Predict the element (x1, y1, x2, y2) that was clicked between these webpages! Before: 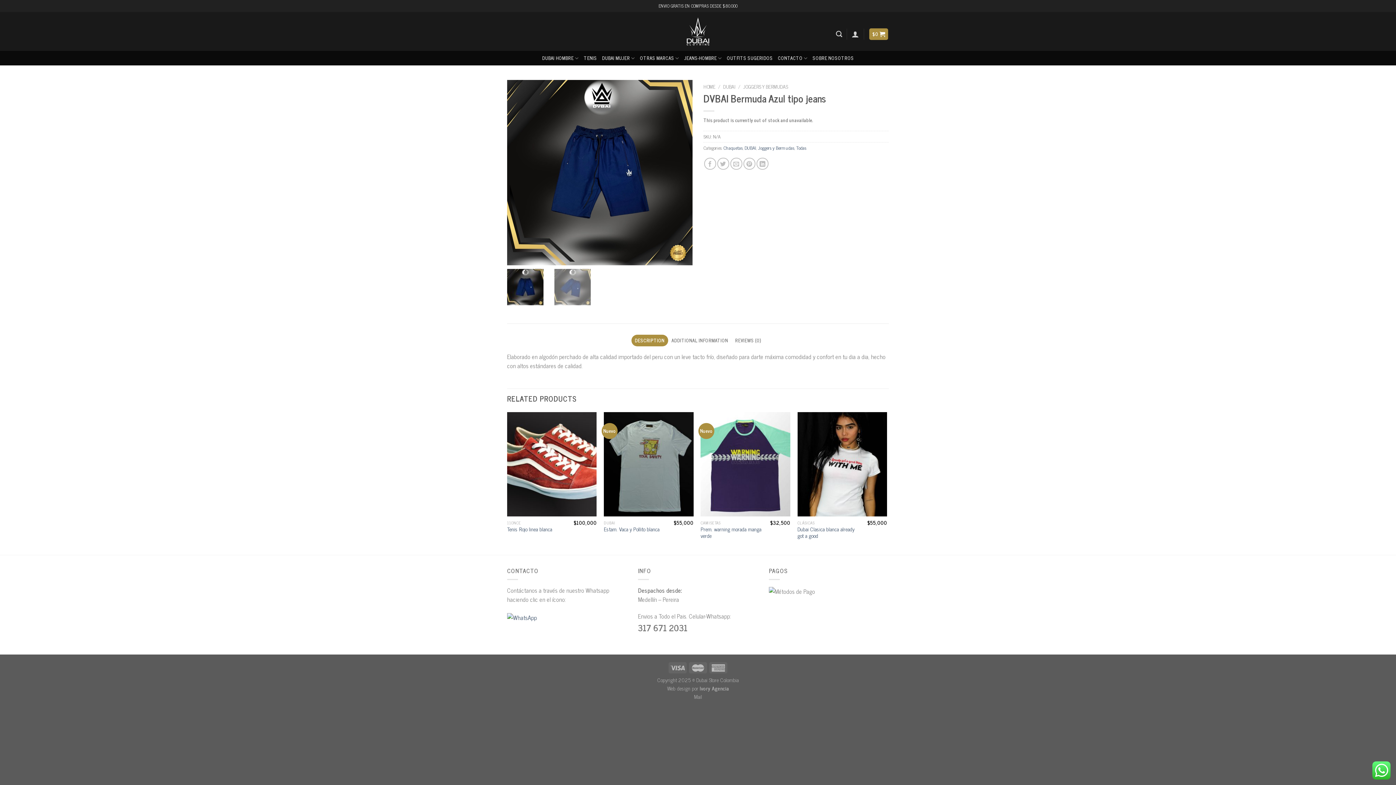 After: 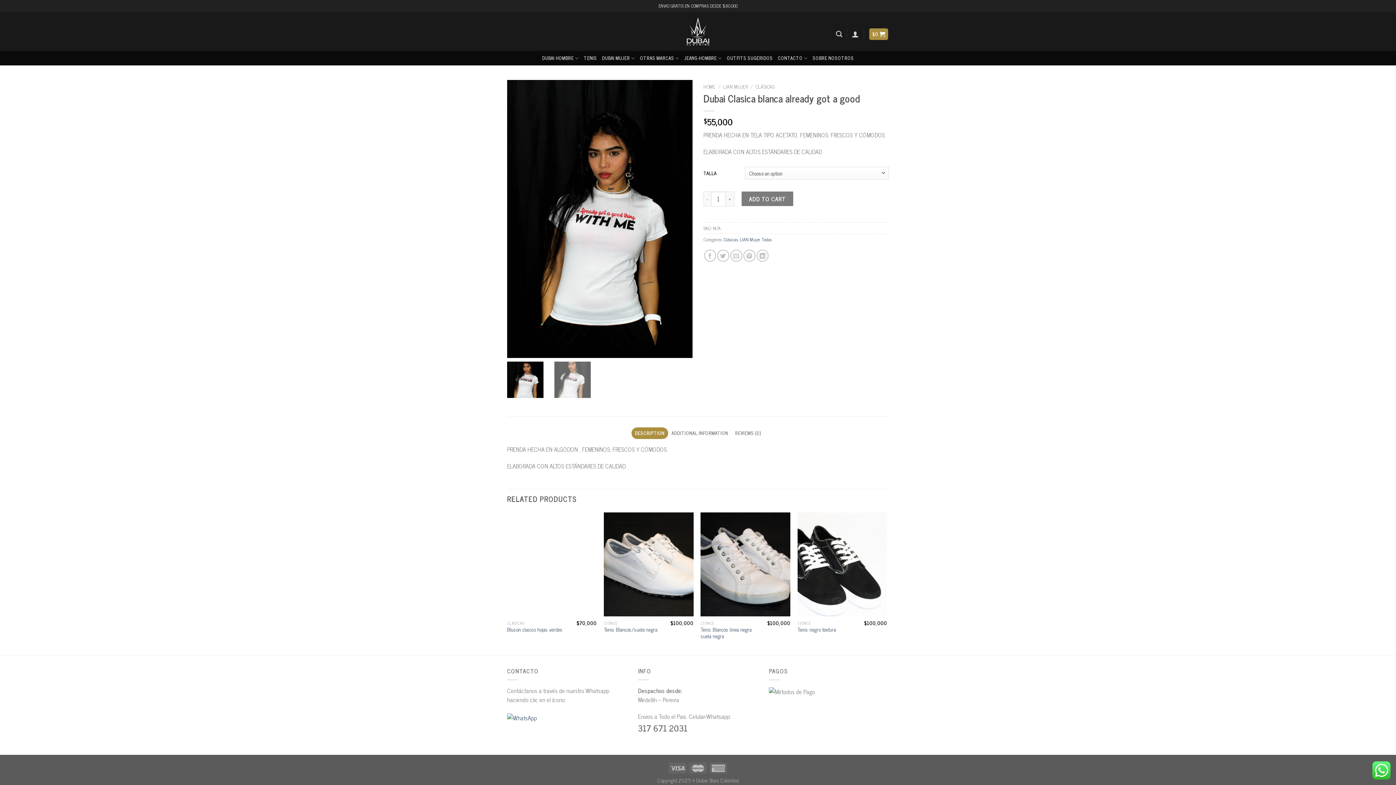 Action: bbox: (797, 526, 861, 539) label: Dubai Clasica blanca already got a good